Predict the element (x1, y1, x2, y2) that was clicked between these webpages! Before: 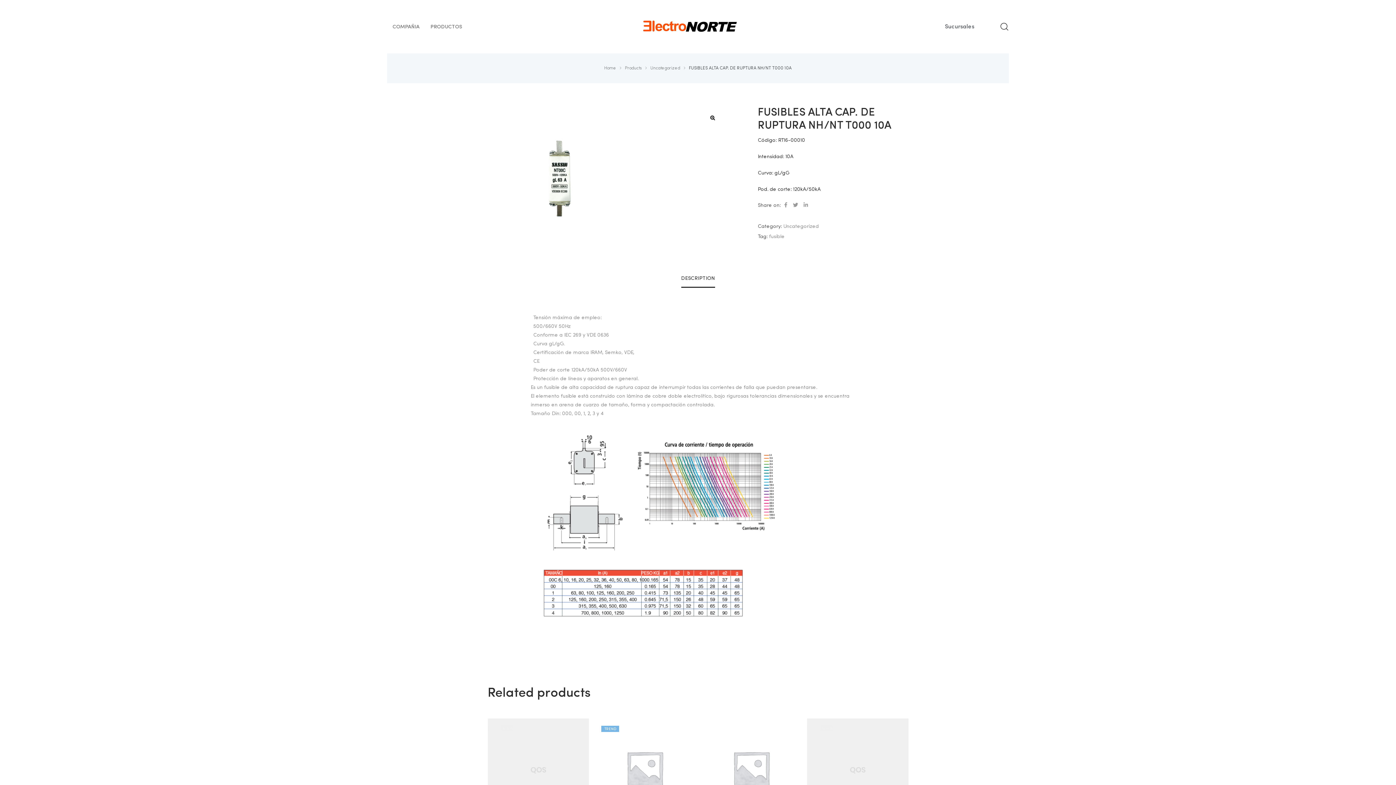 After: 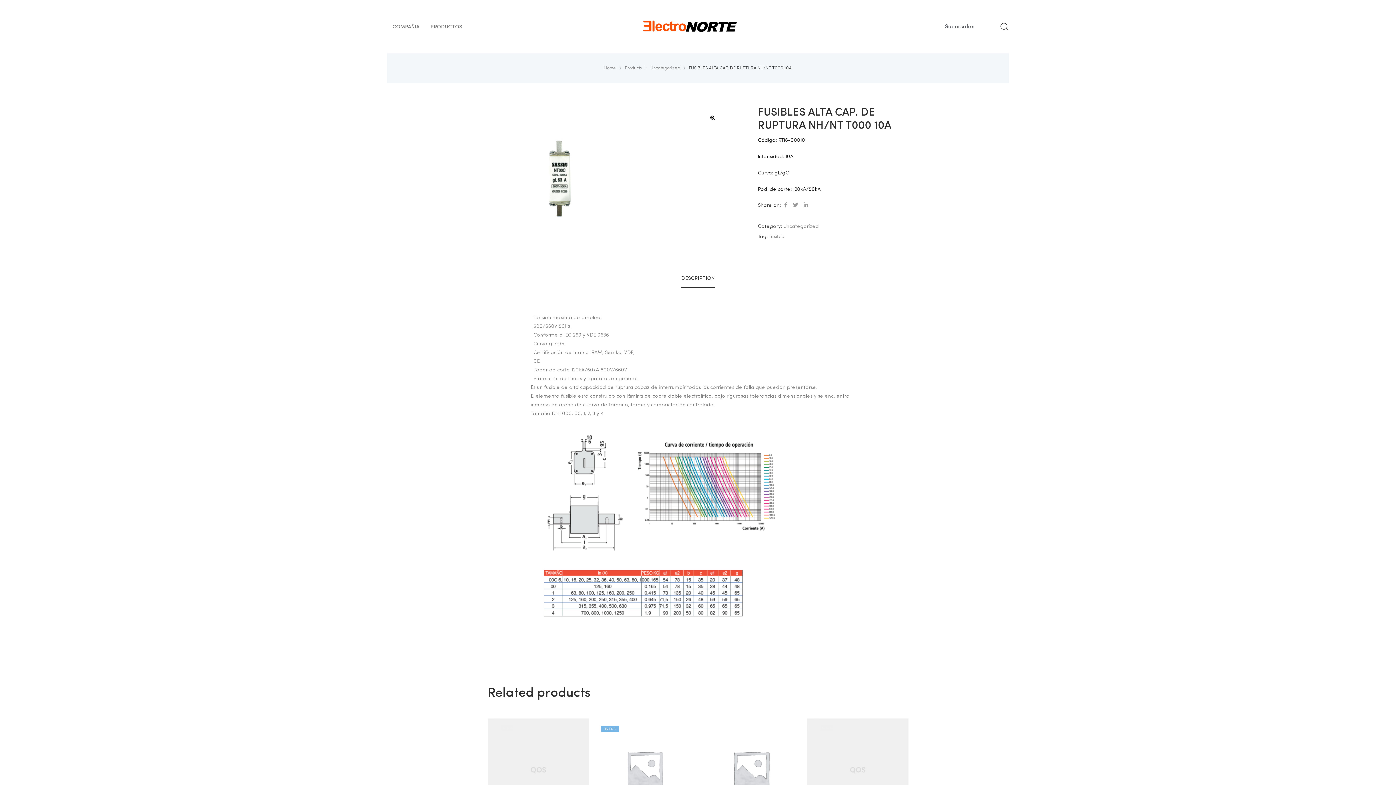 Action: label: DESCRIPTION bbox: (681, 269, 715, 288)